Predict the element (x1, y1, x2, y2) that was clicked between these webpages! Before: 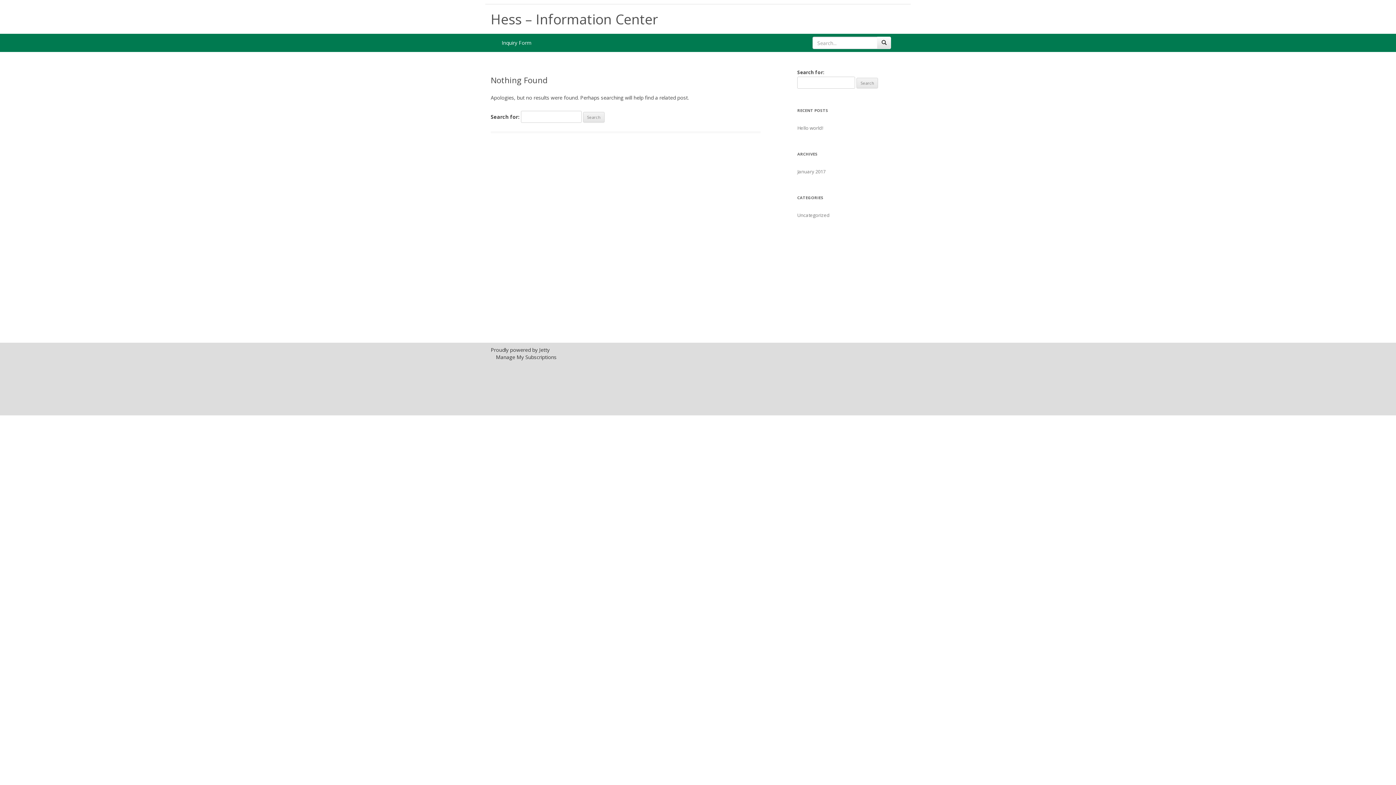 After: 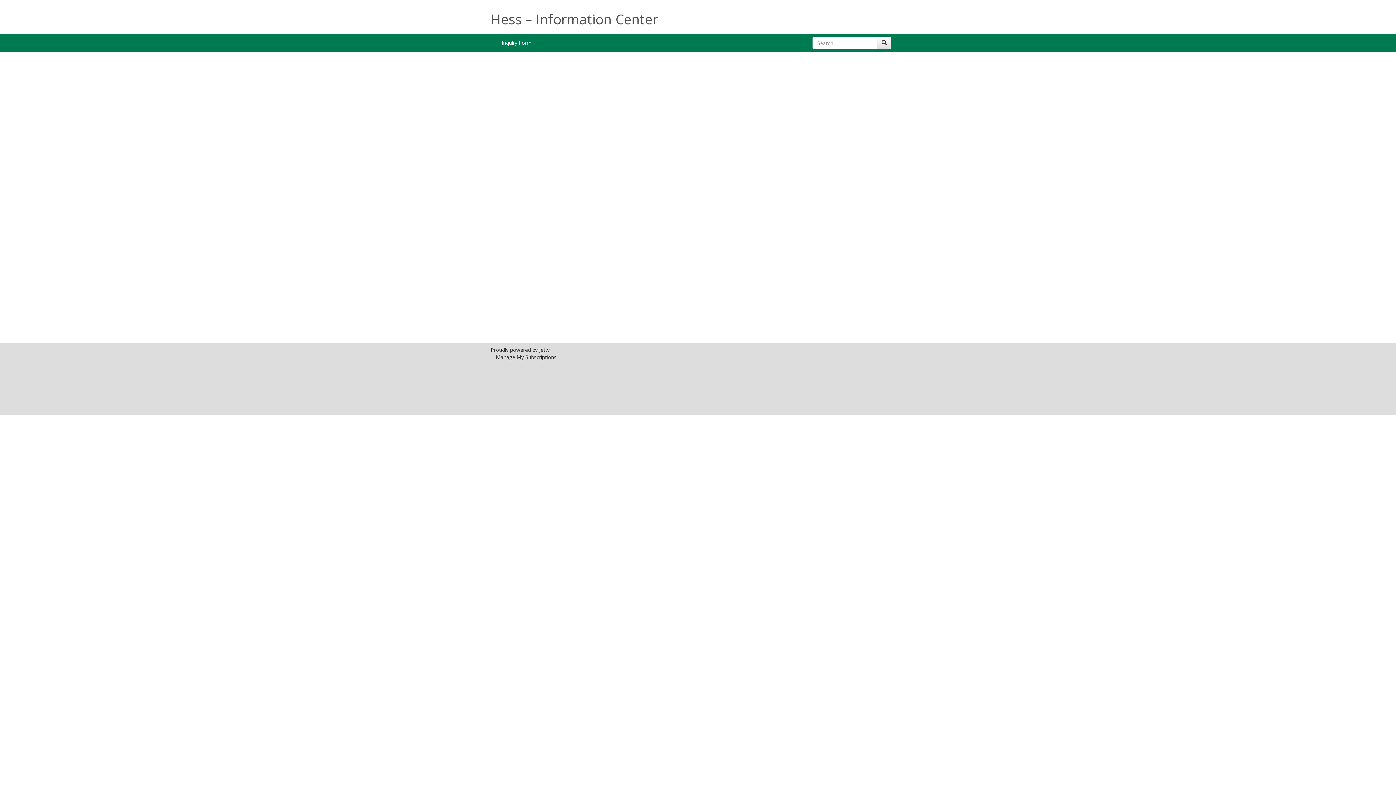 Action: label: Hess – Information Center bbox: (490, 11, 763, 26)